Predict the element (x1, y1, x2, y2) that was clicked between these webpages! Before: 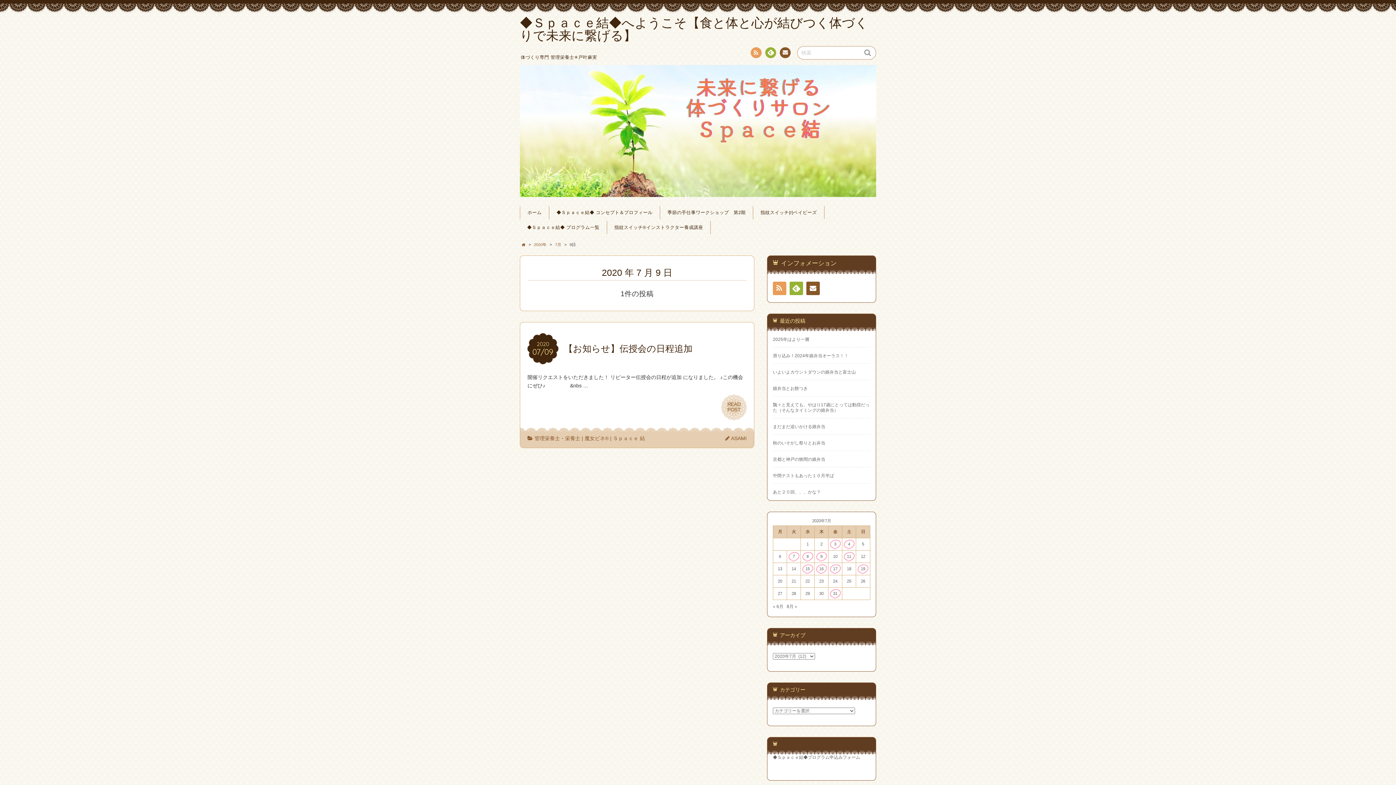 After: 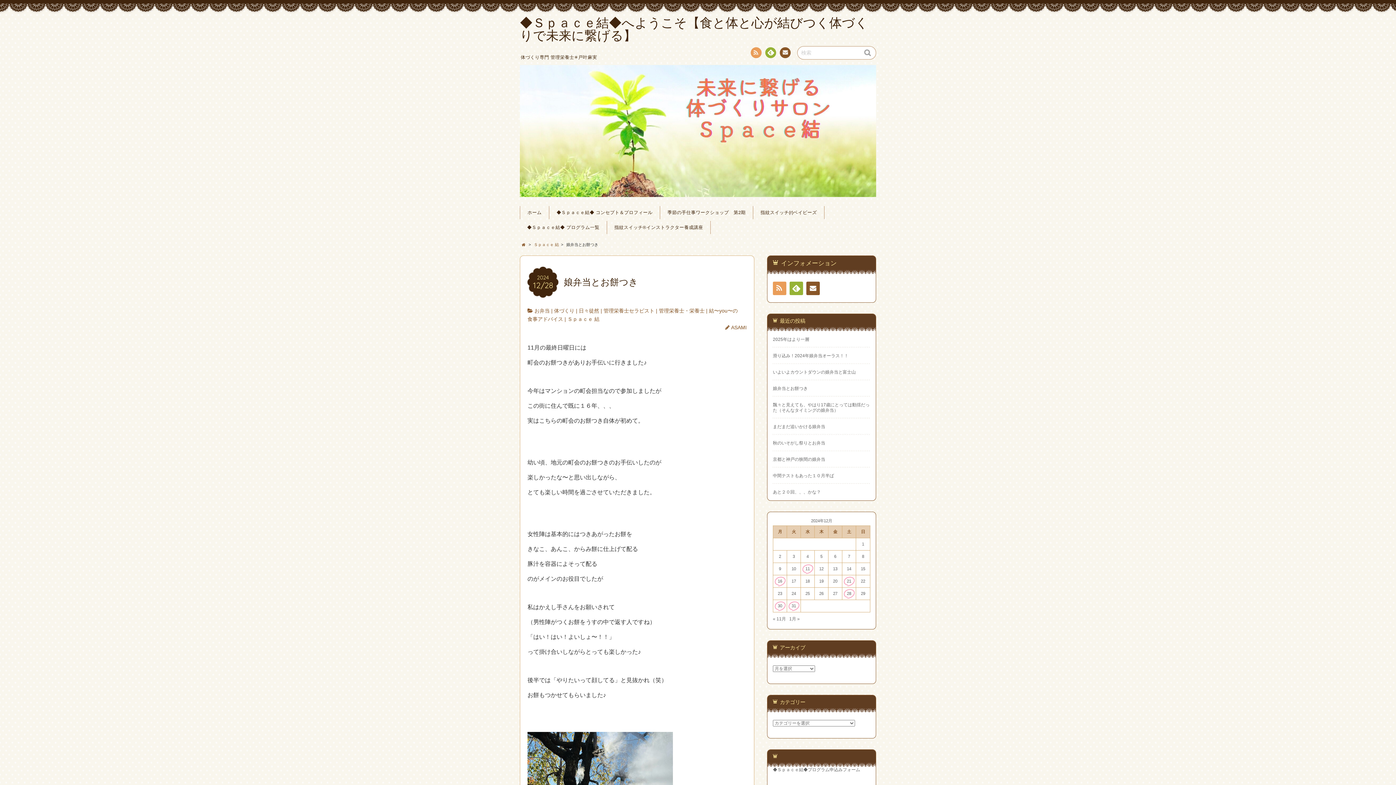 Action: bbox: (773, 386, 870, 391) label: 娘弁当とお餅つき